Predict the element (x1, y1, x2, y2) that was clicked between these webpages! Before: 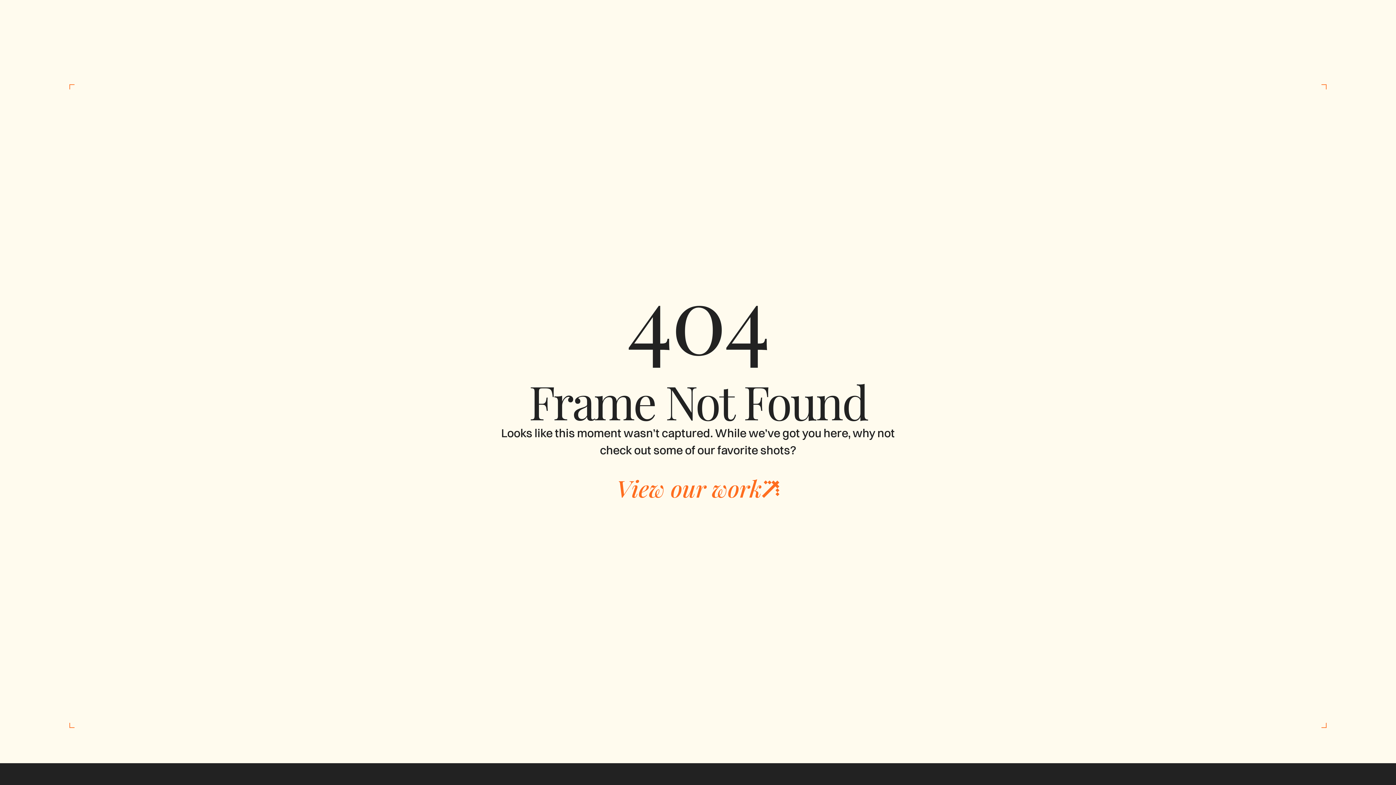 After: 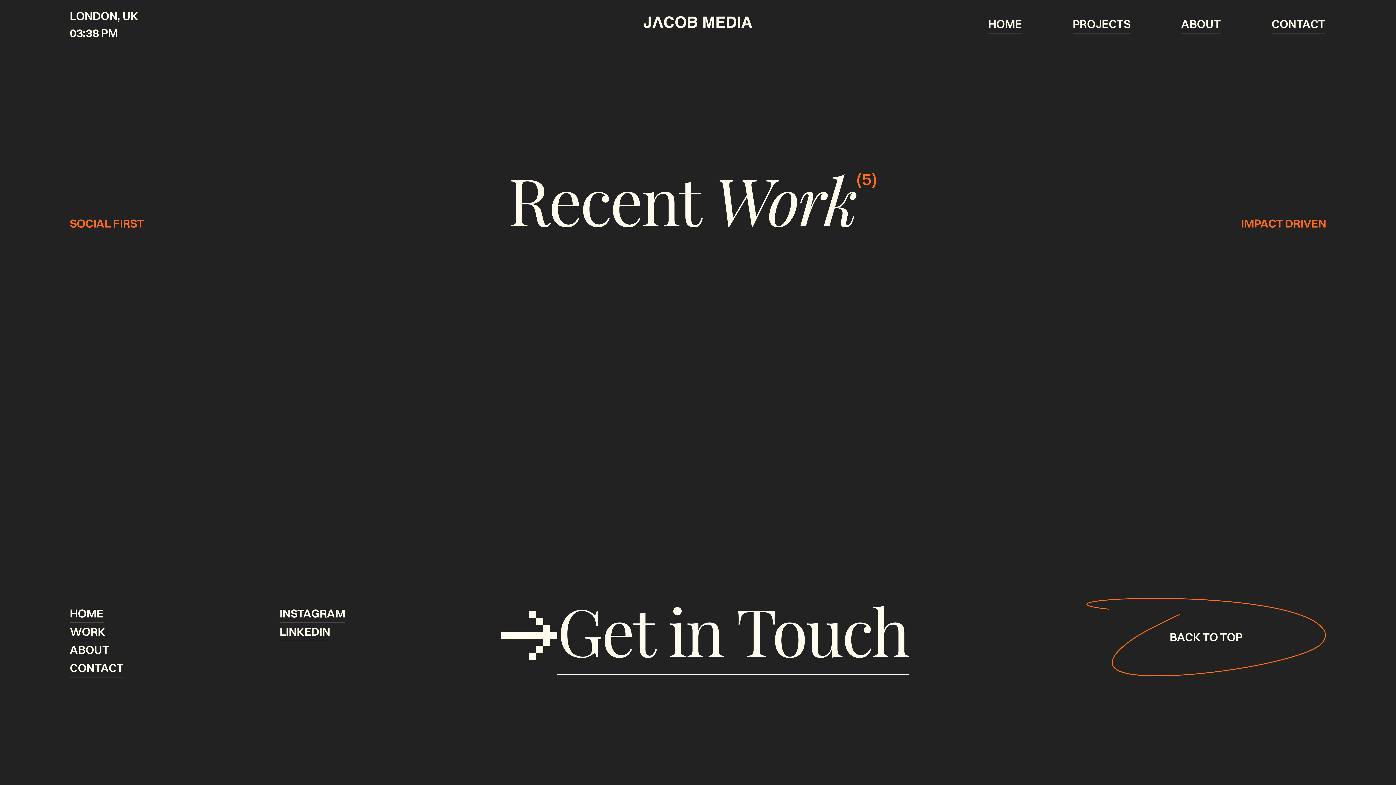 Action: label: View our work bbox: (488, 474, 907, 502)